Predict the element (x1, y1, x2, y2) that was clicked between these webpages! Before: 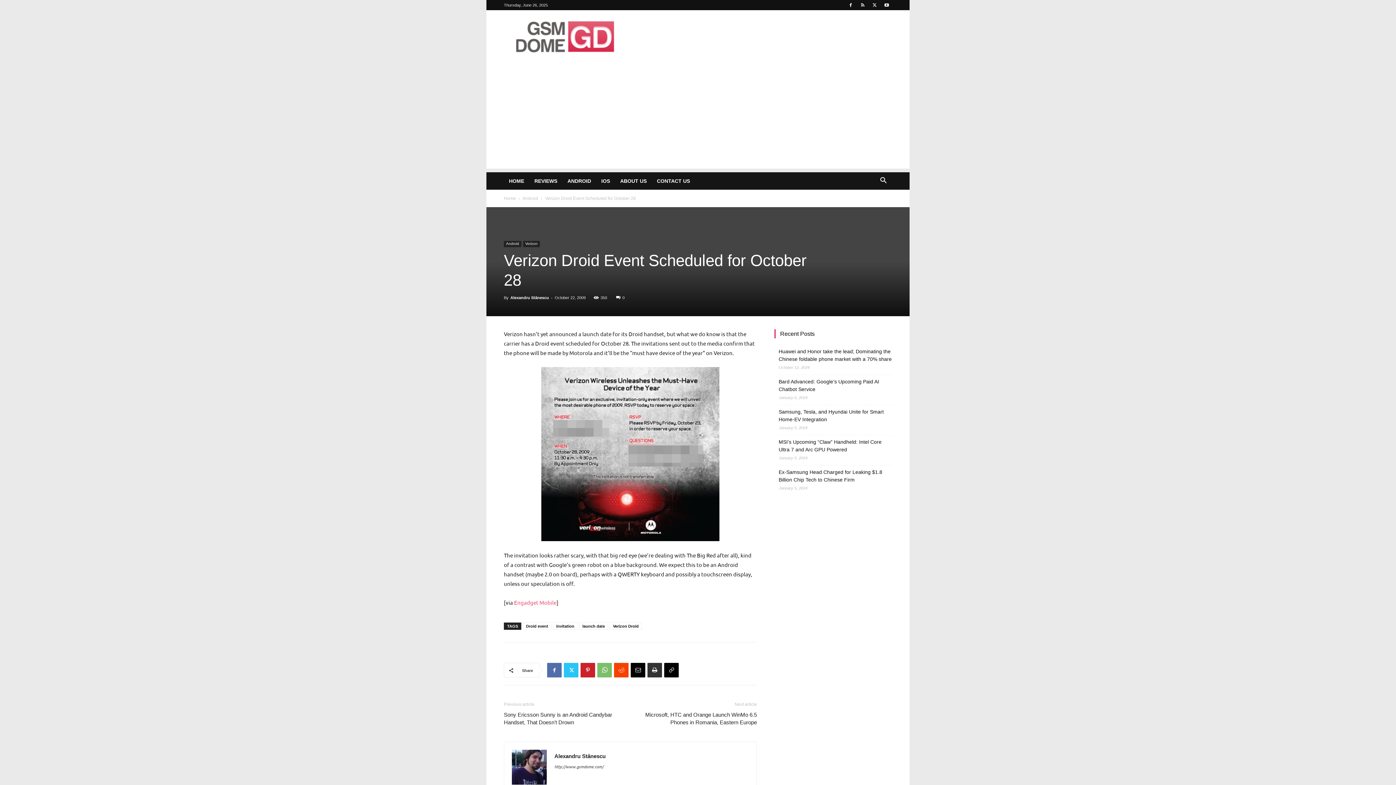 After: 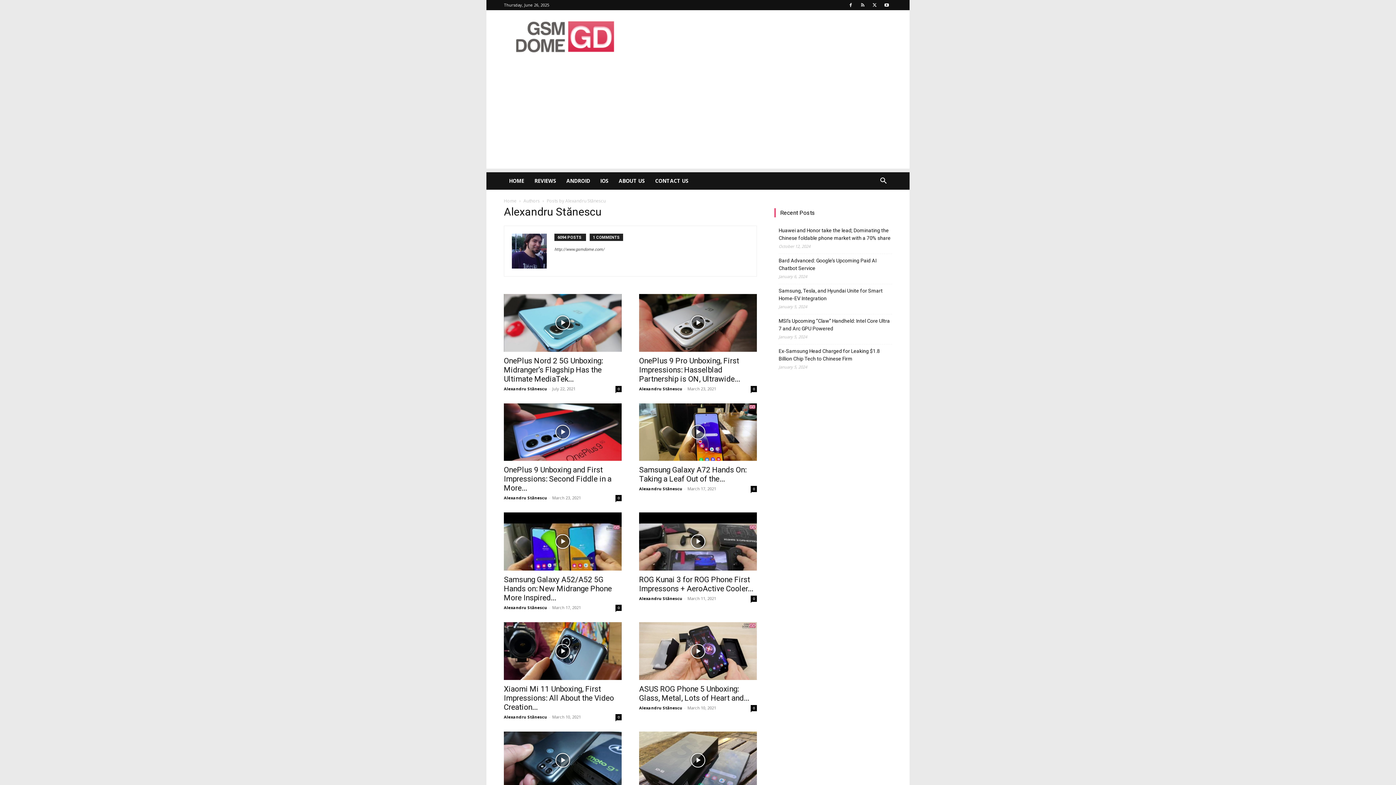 Action: bbox: (554, 753, 605, 759) label: Alexandru Stănescu